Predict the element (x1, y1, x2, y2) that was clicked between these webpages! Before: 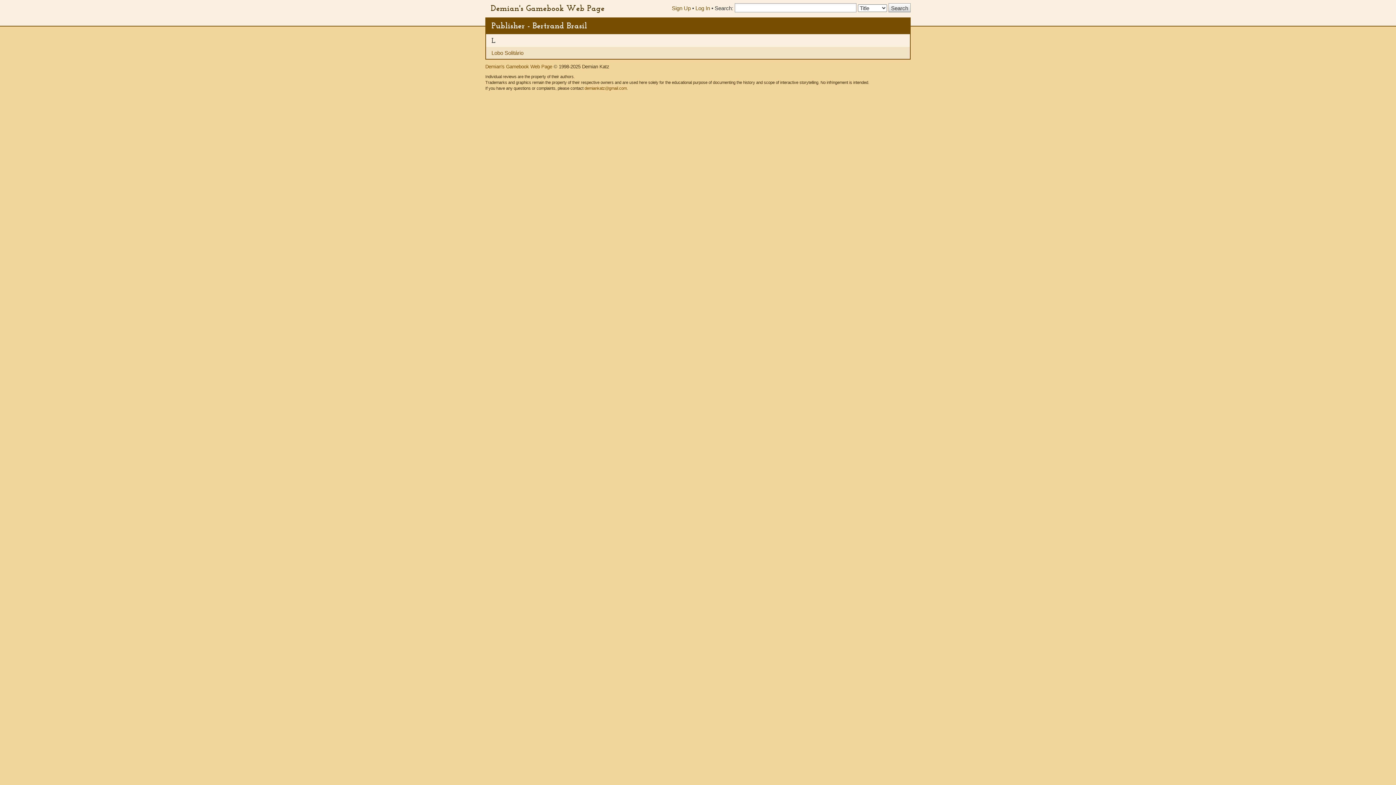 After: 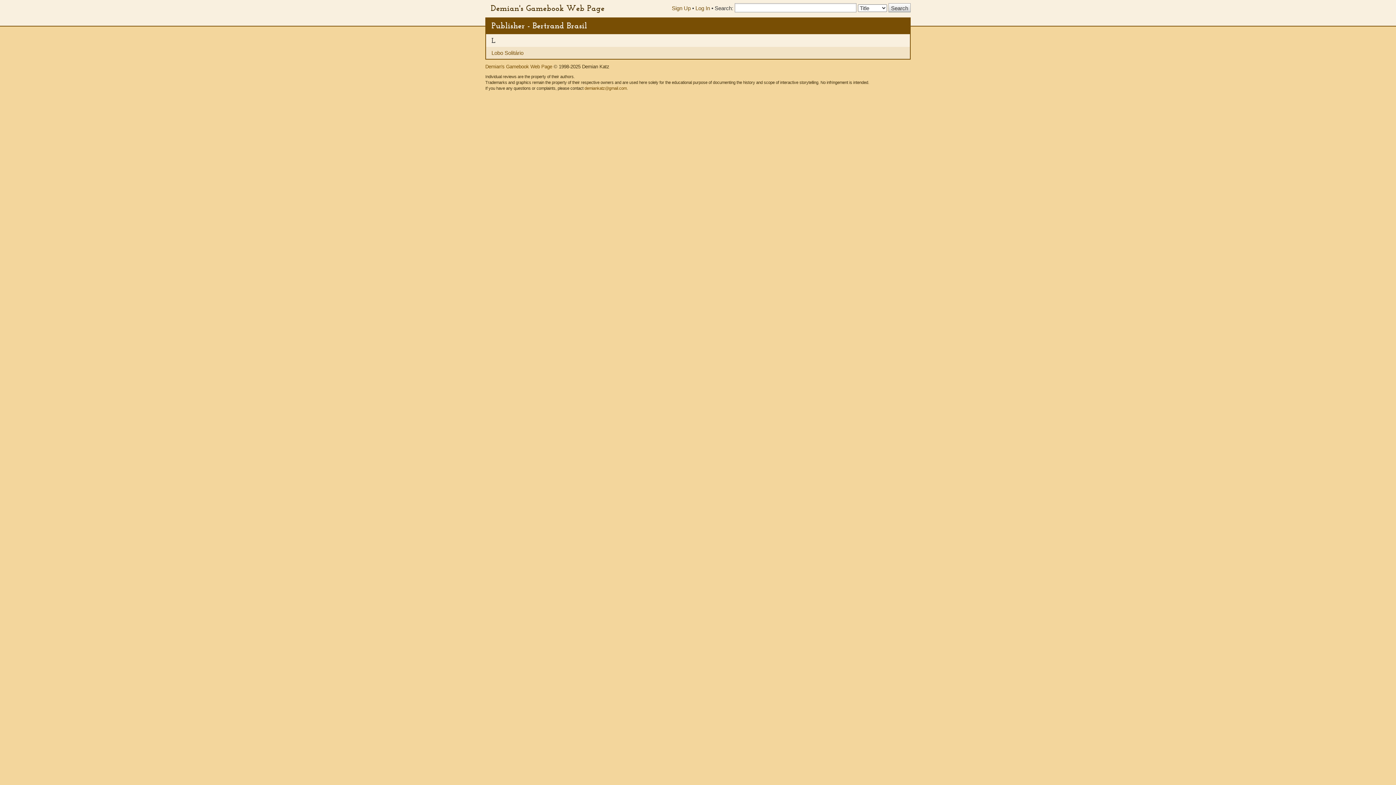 Action: bbox: (485, 64, 552, 69) label: Demian's Gamebook Web Page